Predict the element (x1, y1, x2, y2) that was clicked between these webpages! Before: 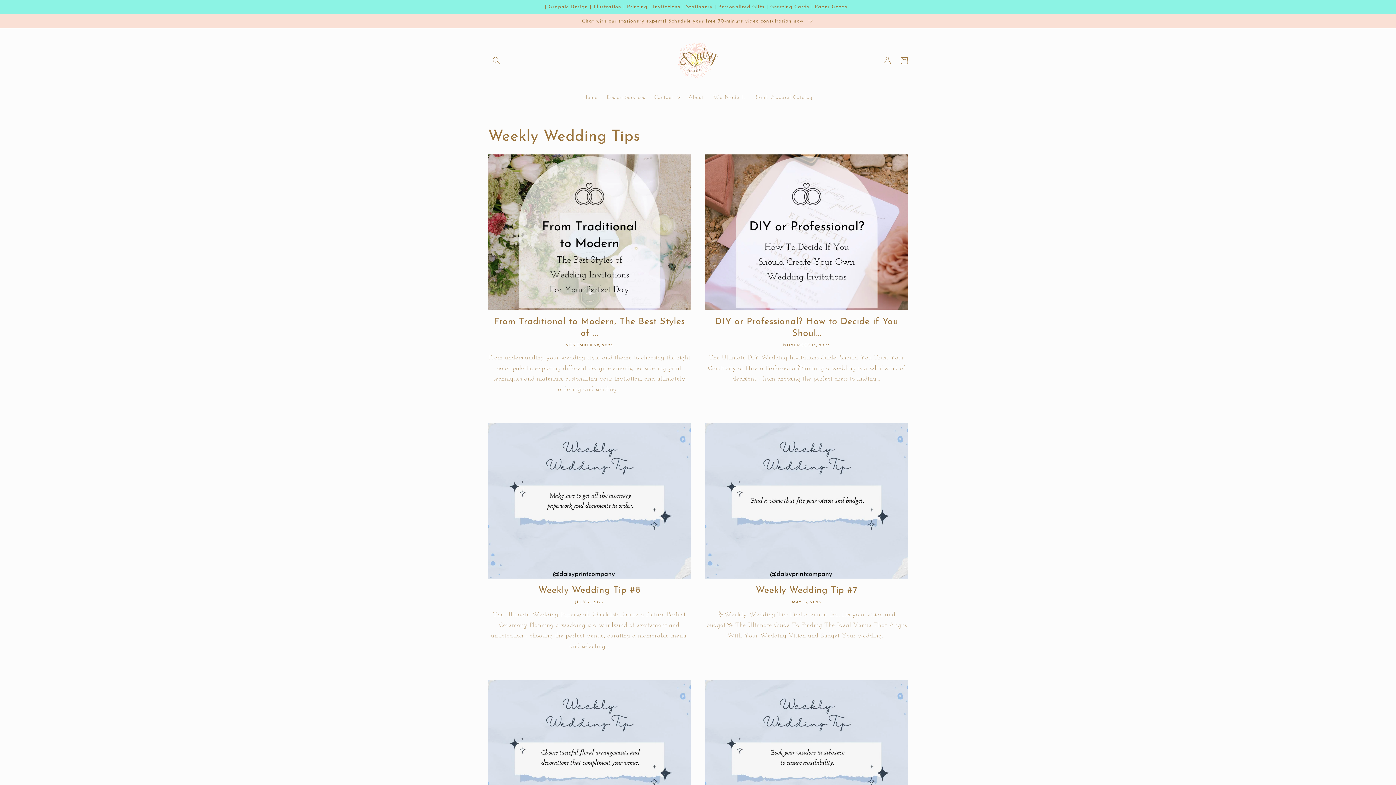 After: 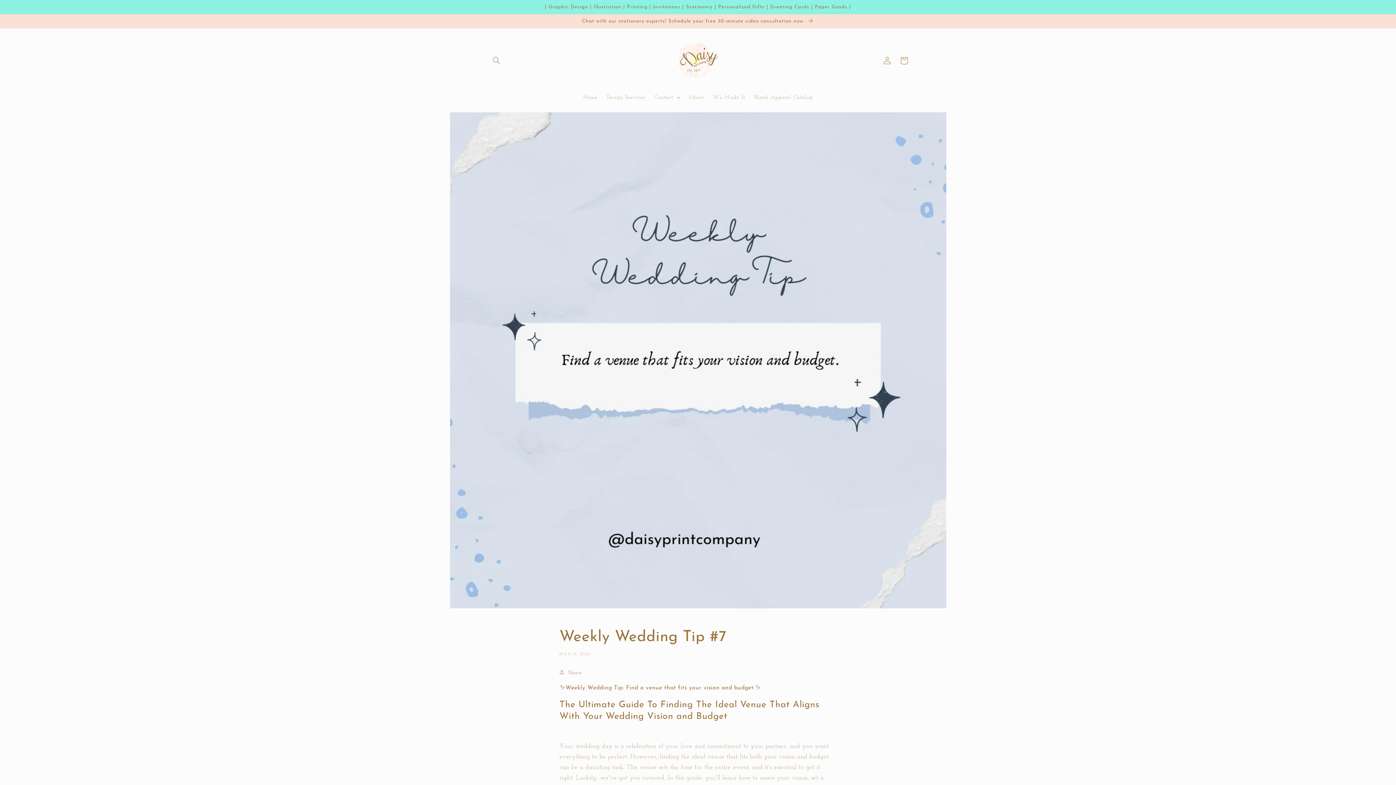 Action: label: Weekly Wedding Tip #7 bbox: (705, 585, 908, 596)